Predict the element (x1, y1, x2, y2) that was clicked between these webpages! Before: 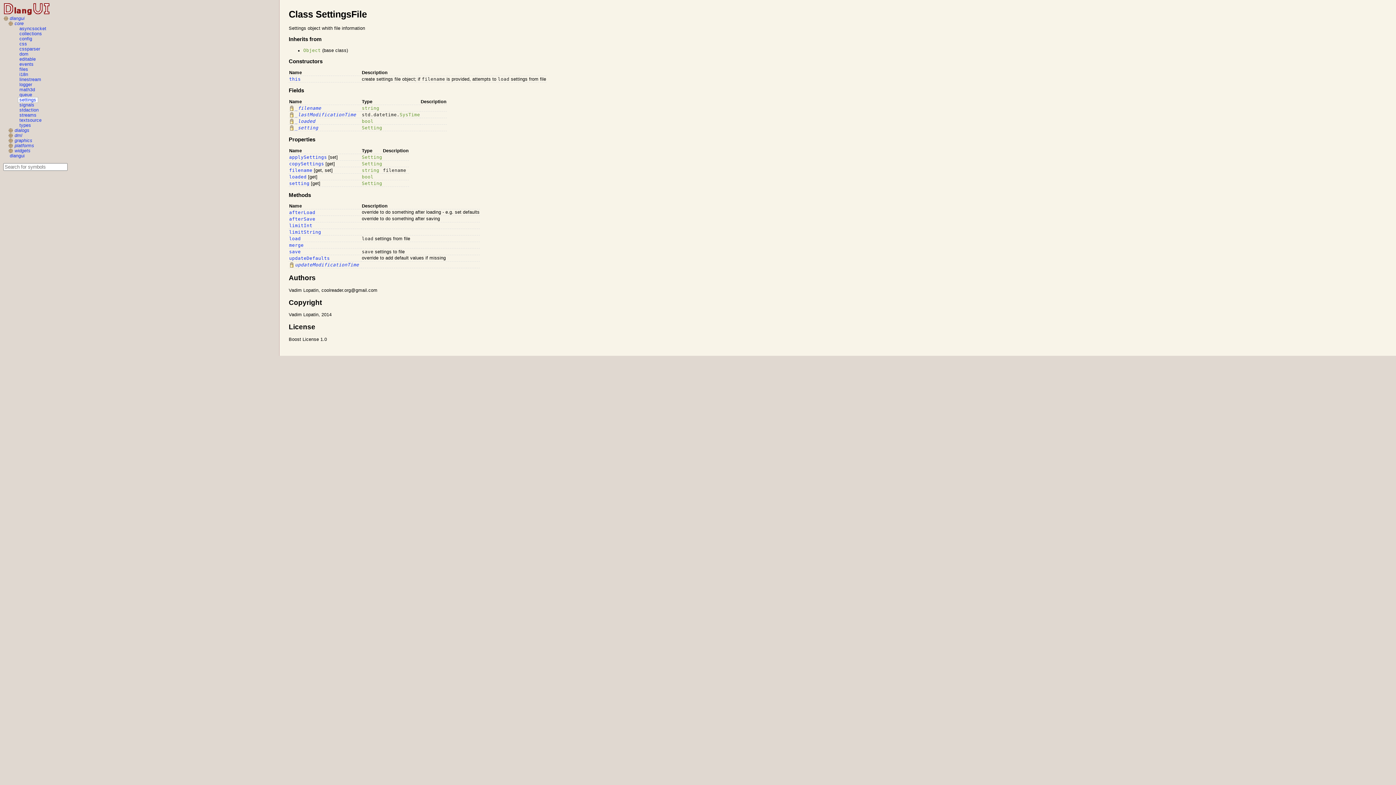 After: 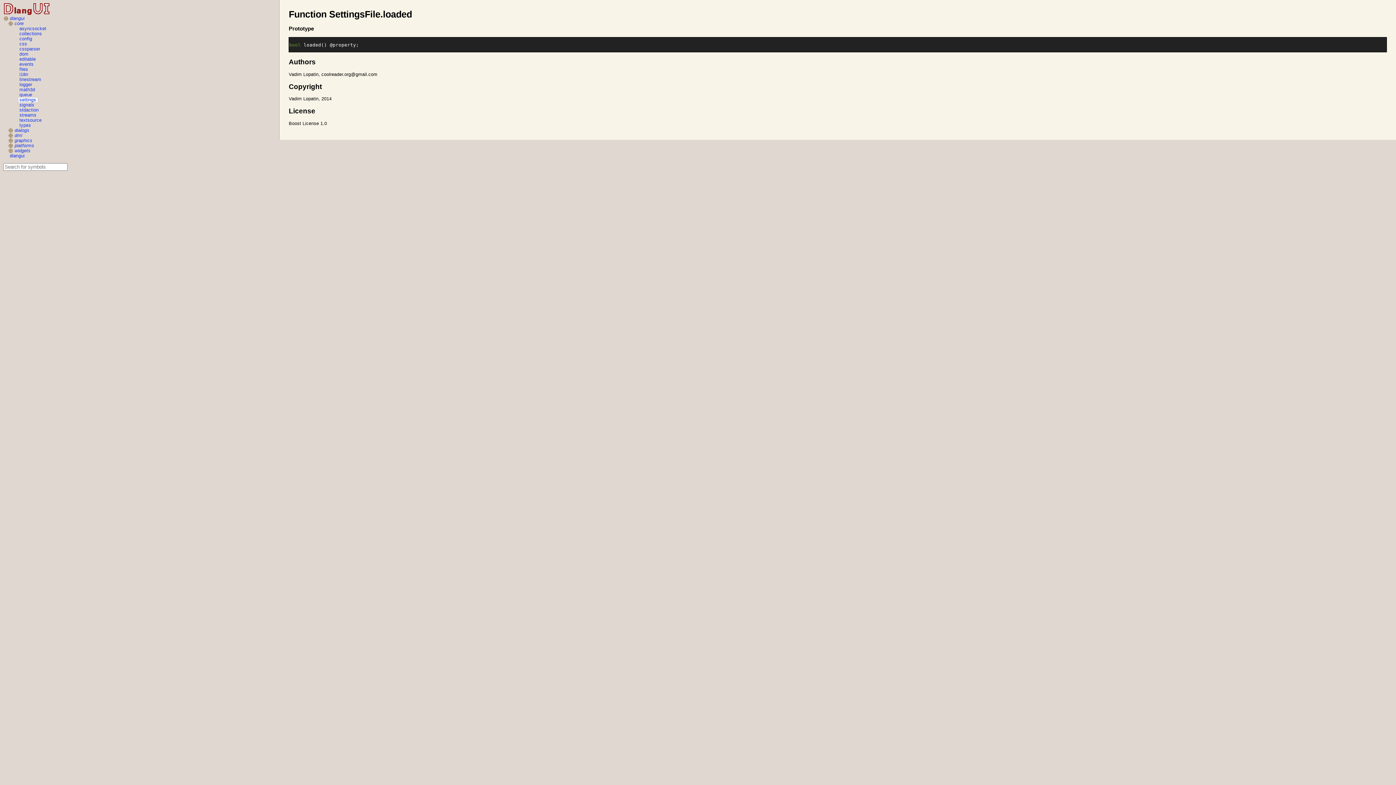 Action: label: loaded bbox: (289, 174, 306, 179)